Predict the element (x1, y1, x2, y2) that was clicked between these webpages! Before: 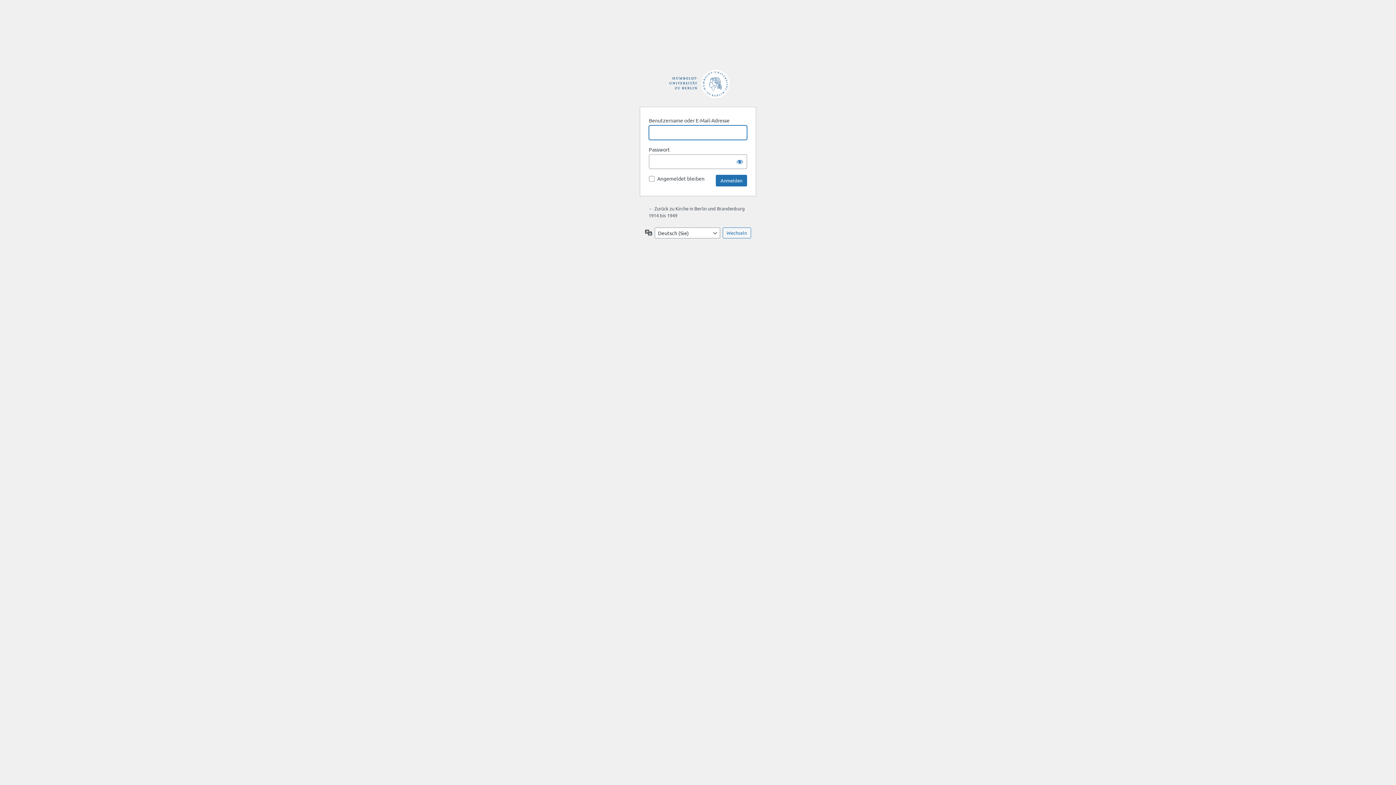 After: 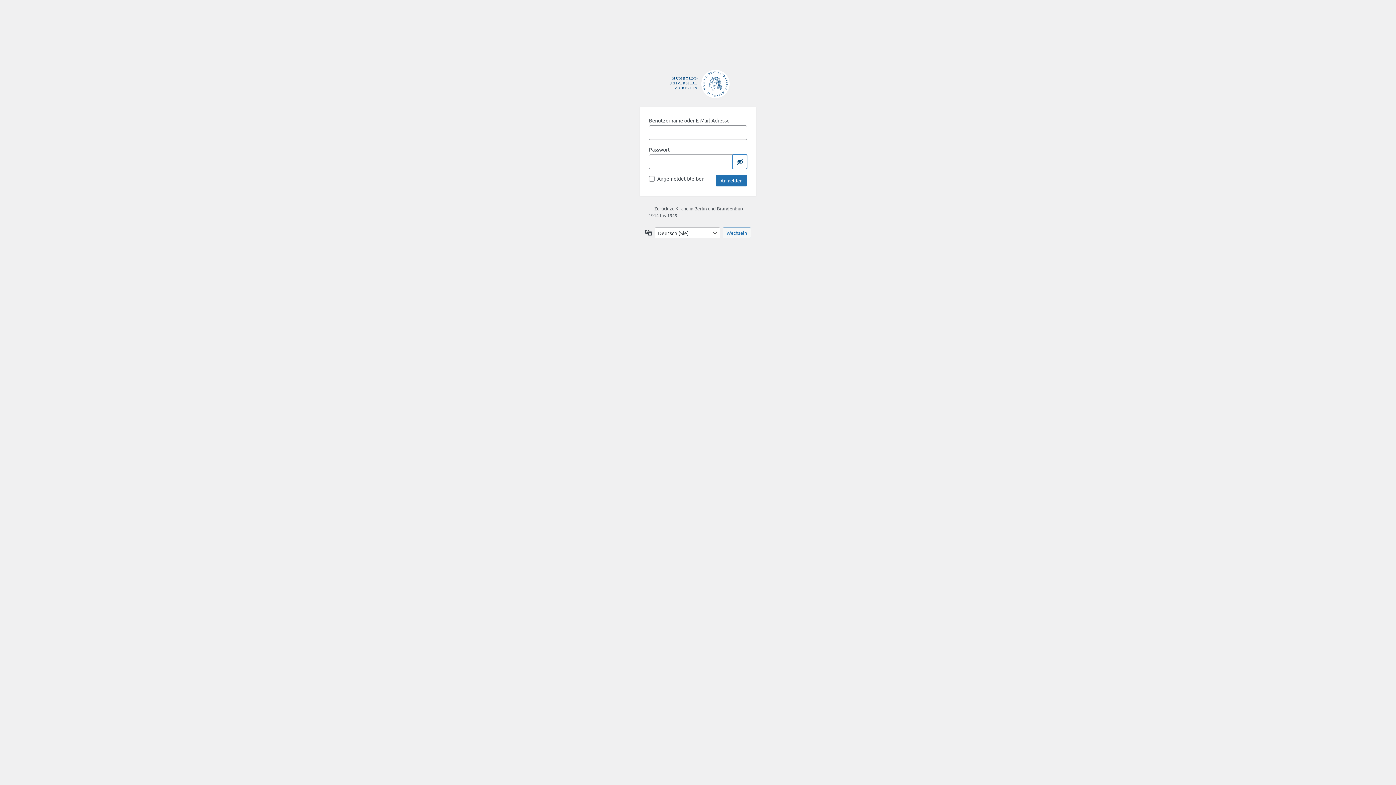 Action: bbox: (732, 154, 747, 169) label: Passwort anzeigen